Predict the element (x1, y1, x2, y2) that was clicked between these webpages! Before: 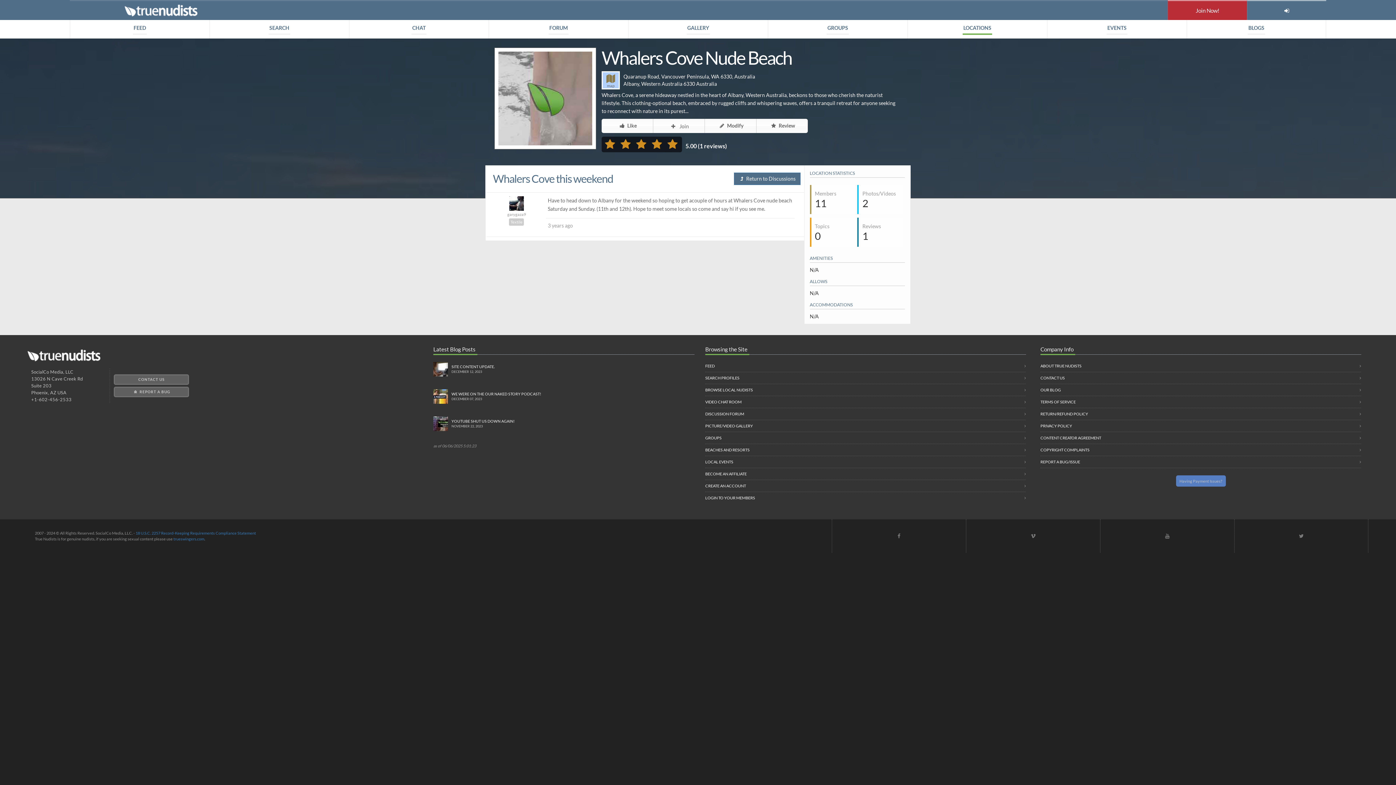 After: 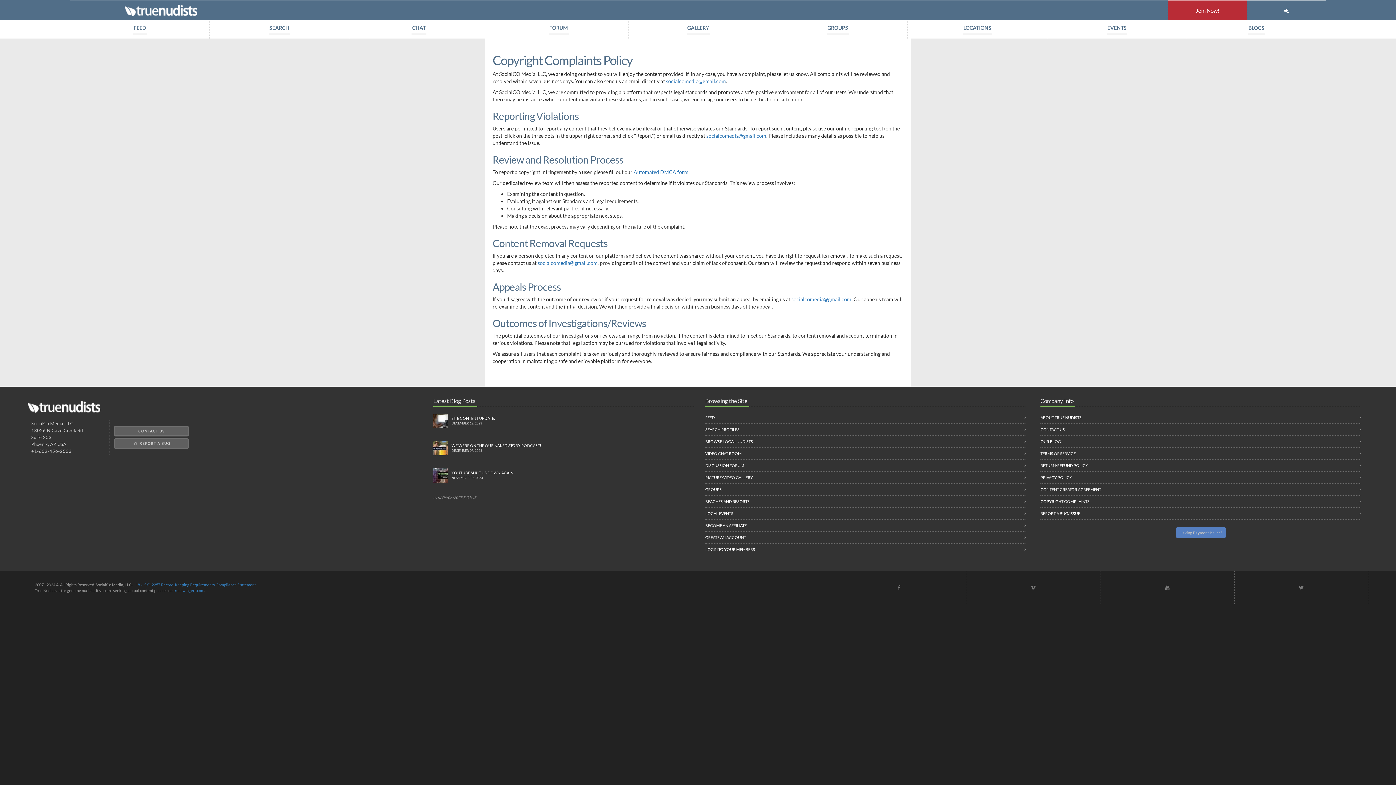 Action: label: COPYRIGHT COMPLAINTS bbox: (1040, 444, 1361, 456)